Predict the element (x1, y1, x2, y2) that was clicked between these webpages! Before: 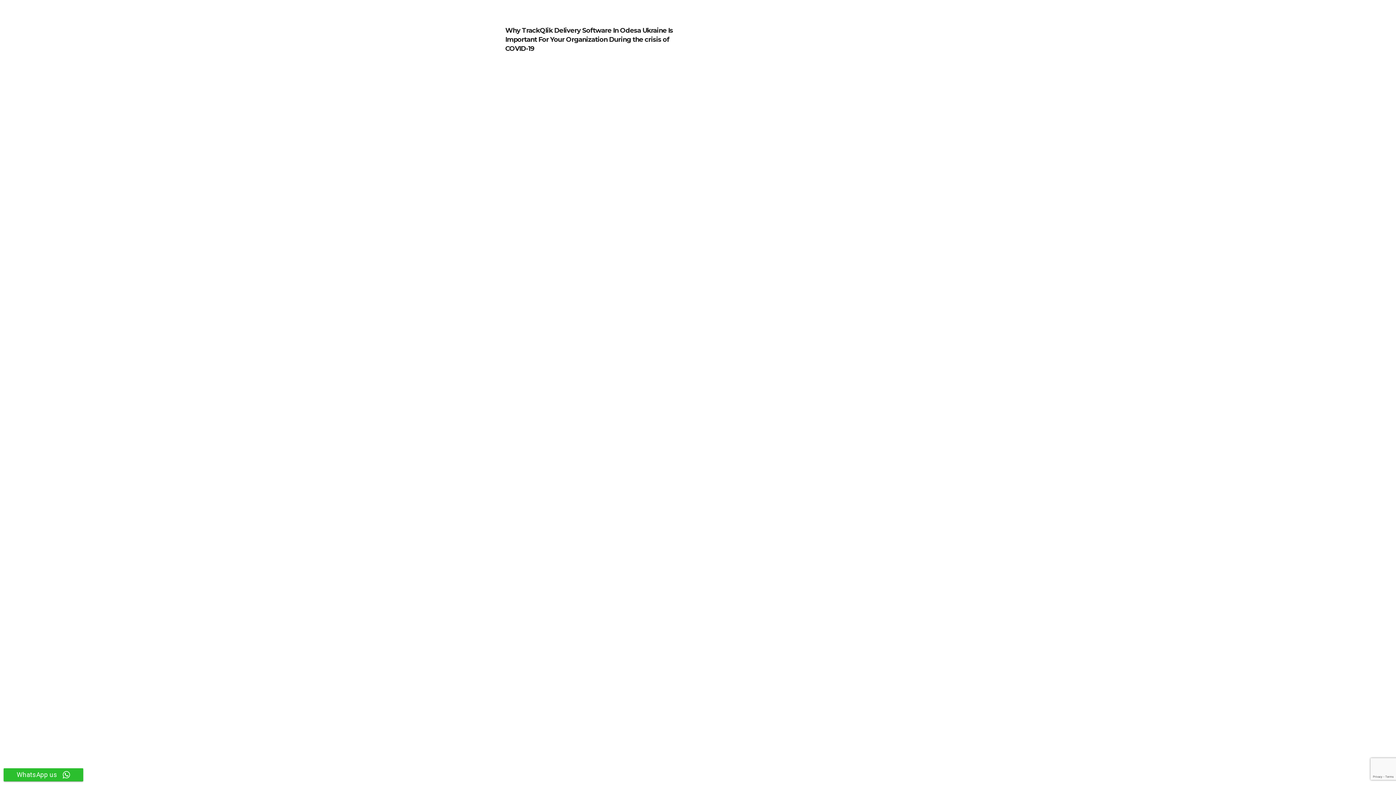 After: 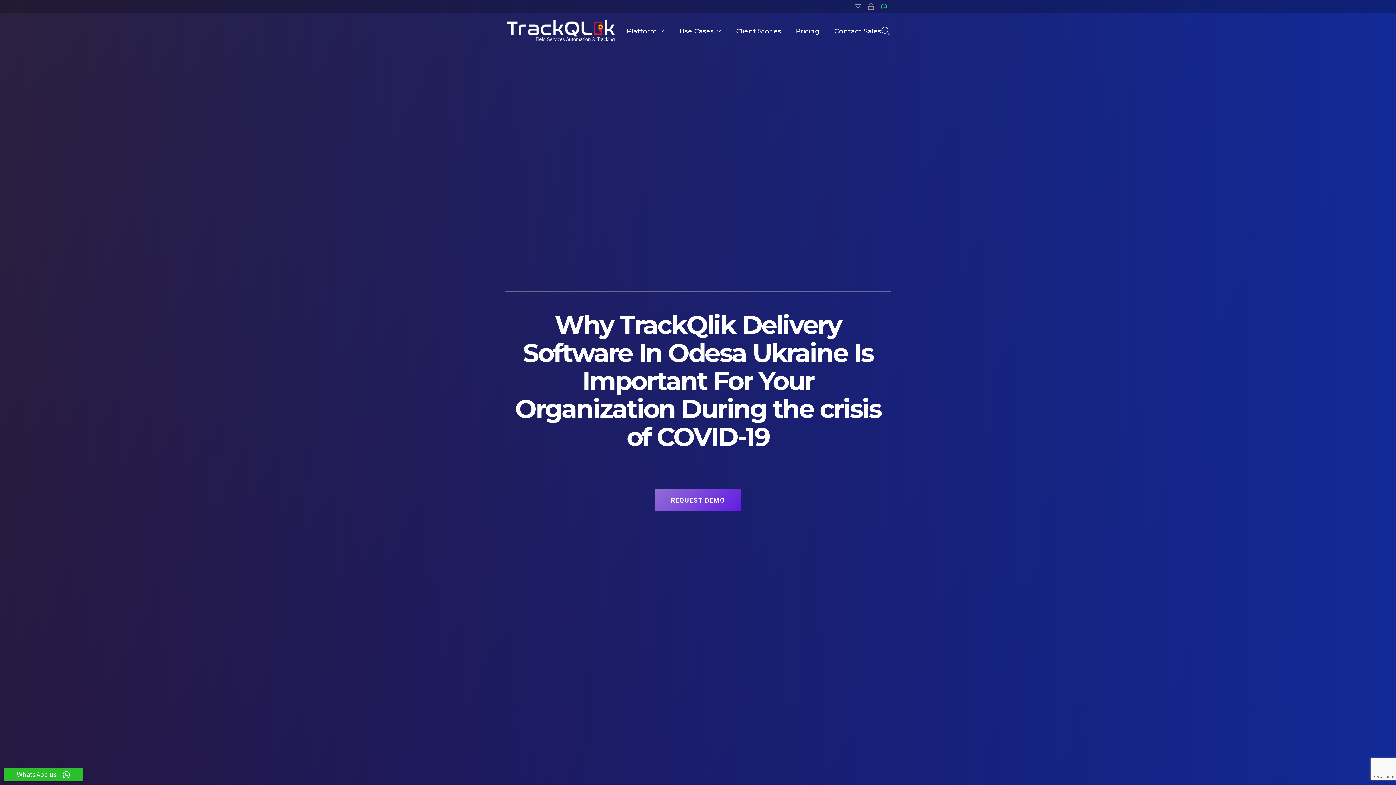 Action: bbox: (505, 26, 673, 52) label: Why TrackQlik Delivery Software In Odesa Ukraine Is Important For Your Organization During the crisis of COVID-19